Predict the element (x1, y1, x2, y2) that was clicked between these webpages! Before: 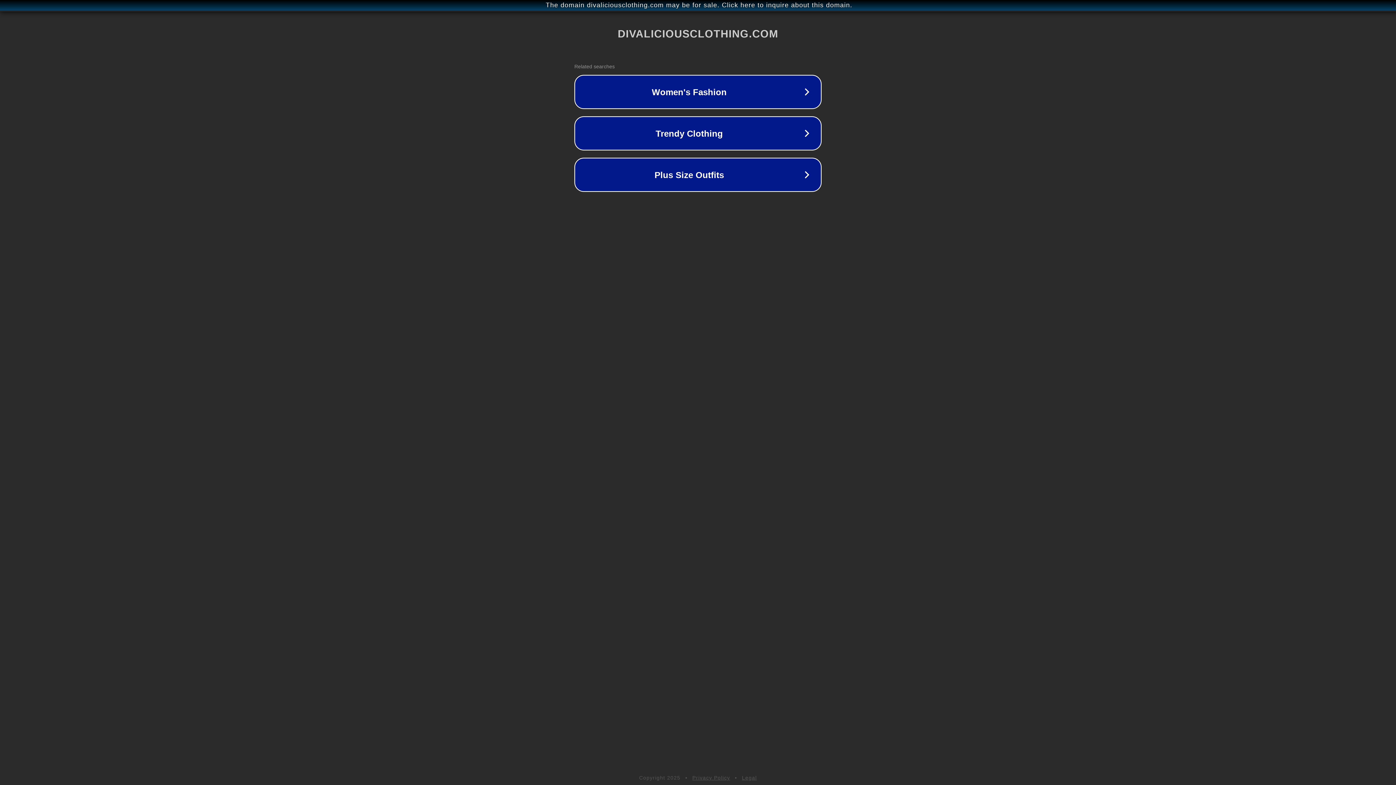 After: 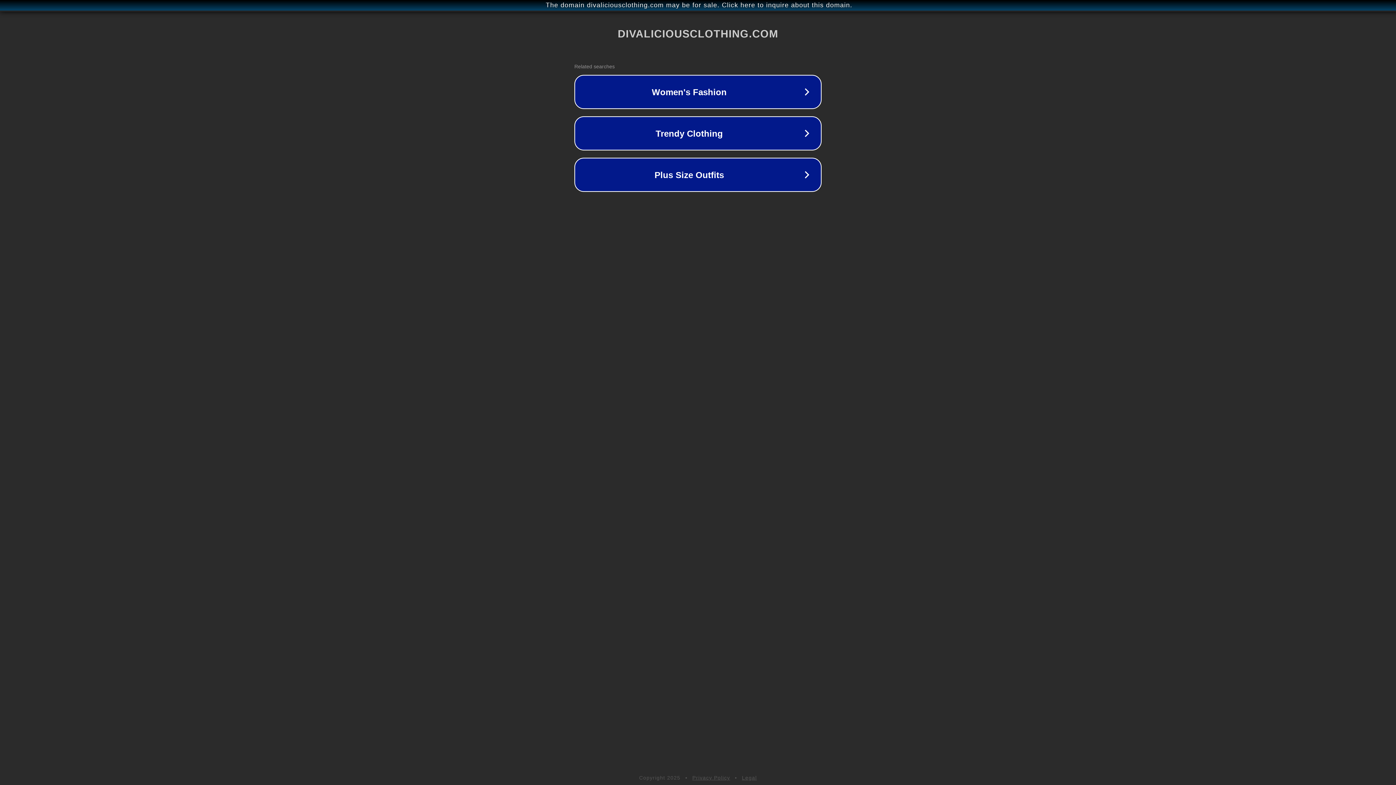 Action: label: Privacy Policy bbox: (692, 775, 730, 781)